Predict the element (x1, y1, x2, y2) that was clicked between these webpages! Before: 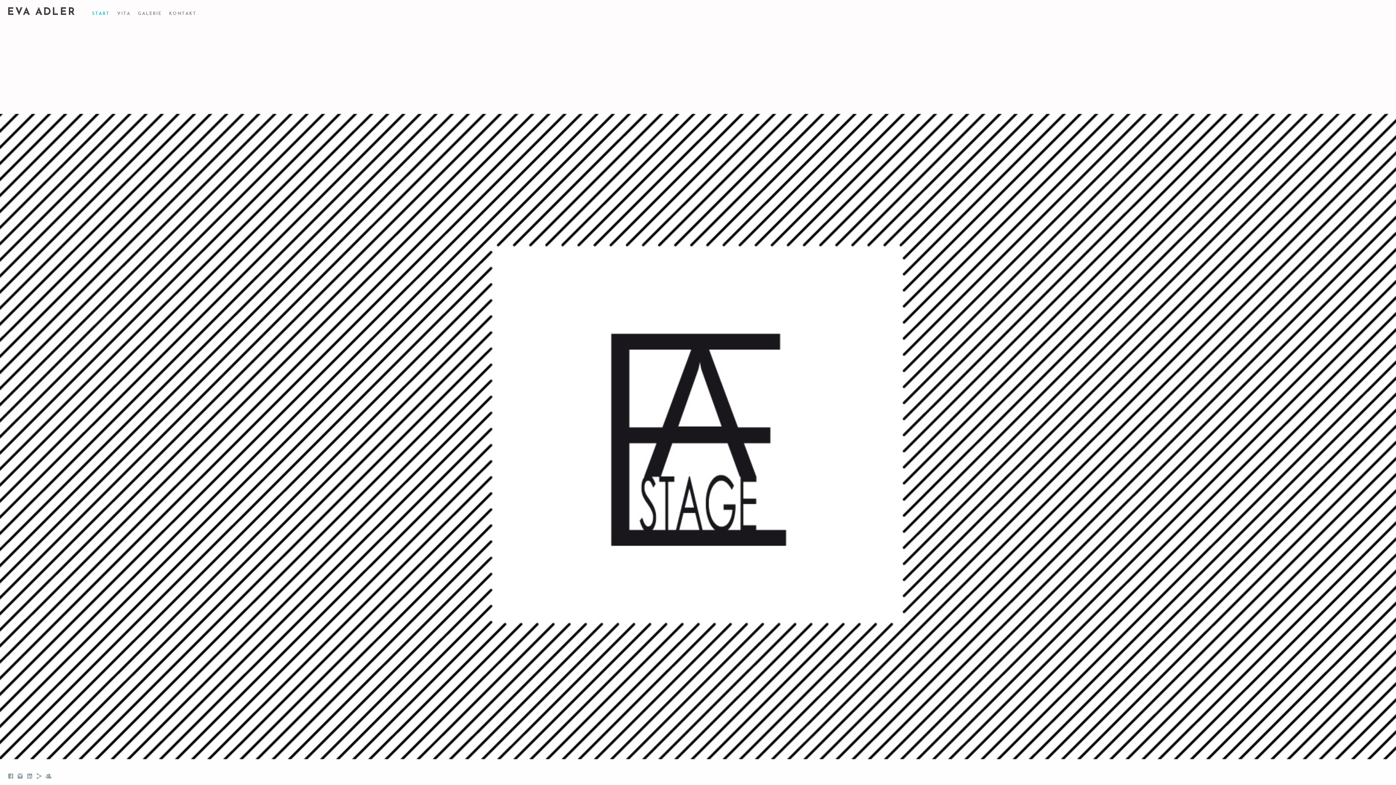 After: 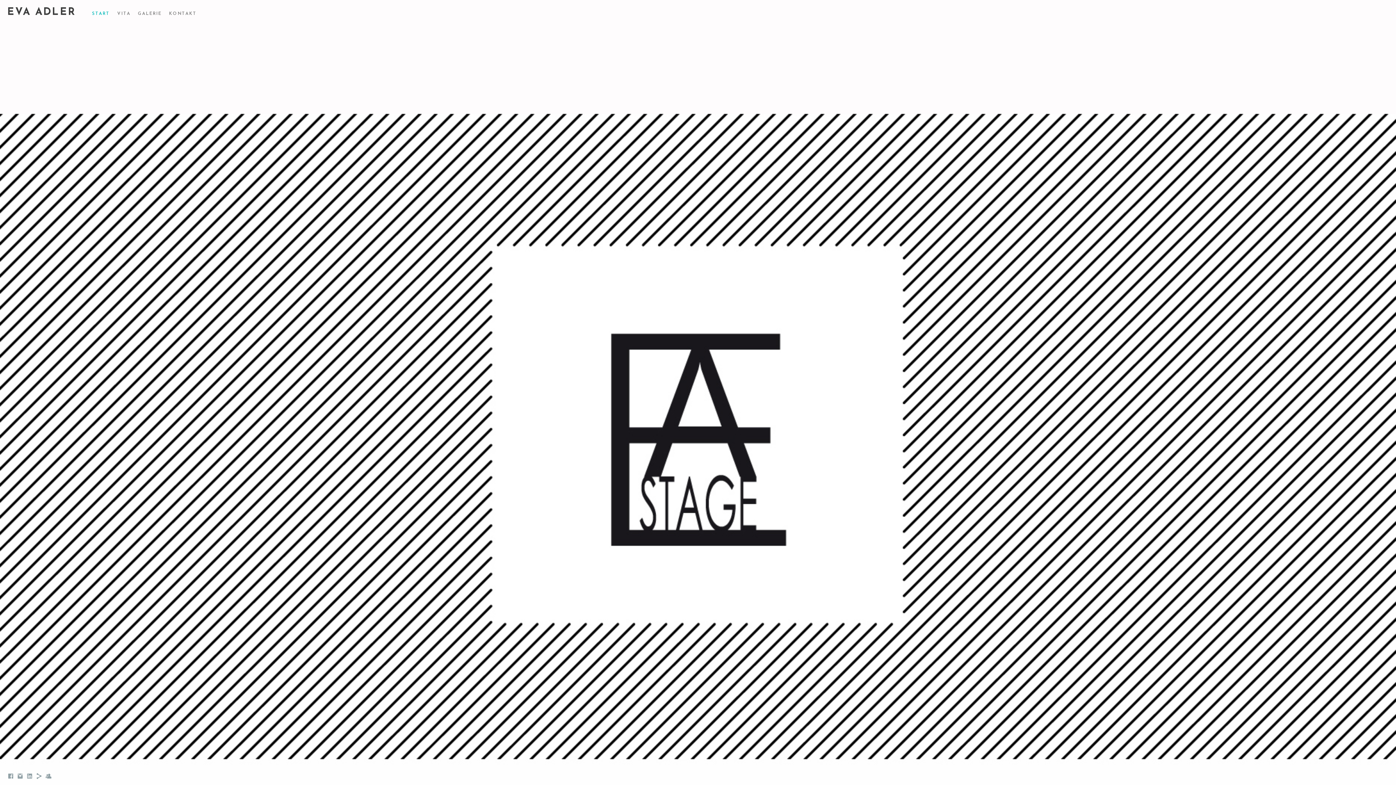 Action: bbox: (92, 11, 110, 16) label: START